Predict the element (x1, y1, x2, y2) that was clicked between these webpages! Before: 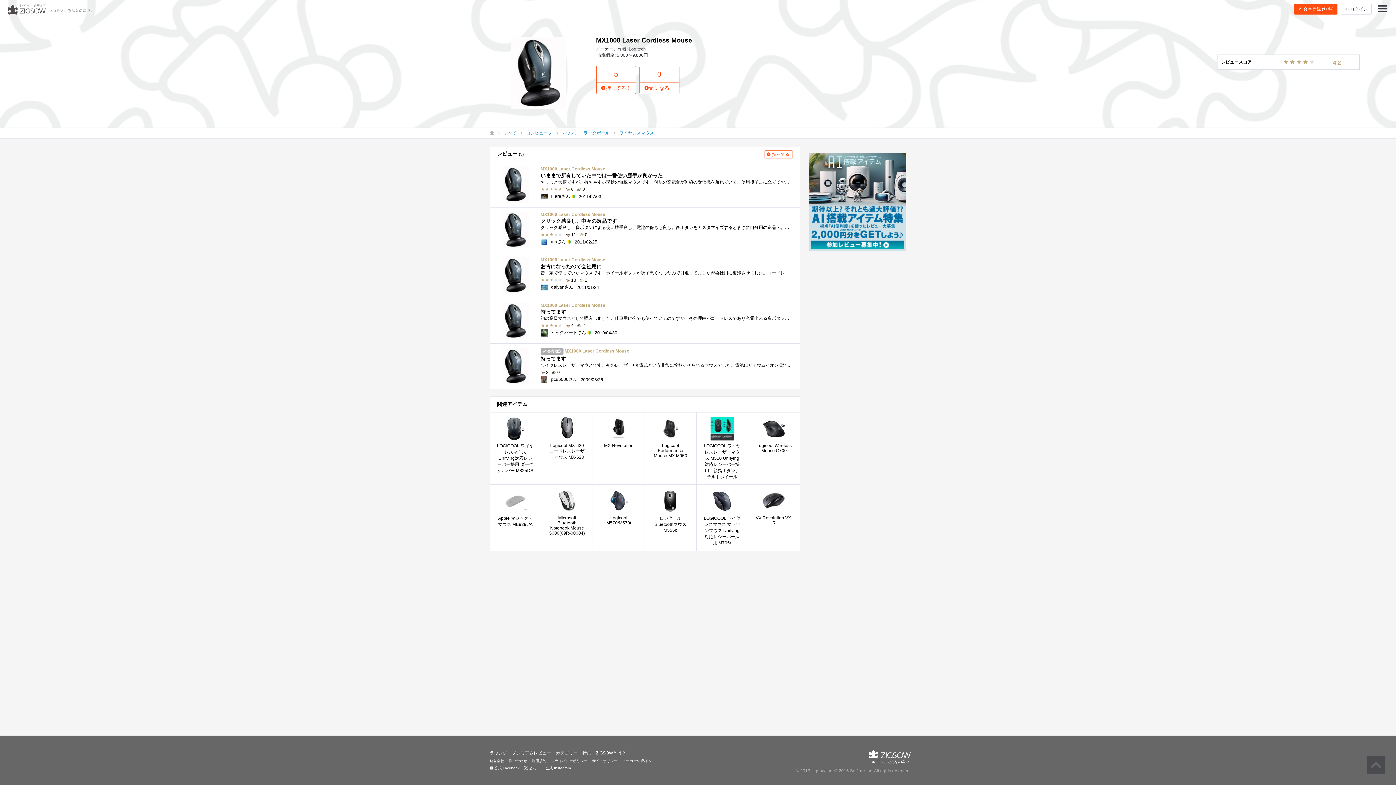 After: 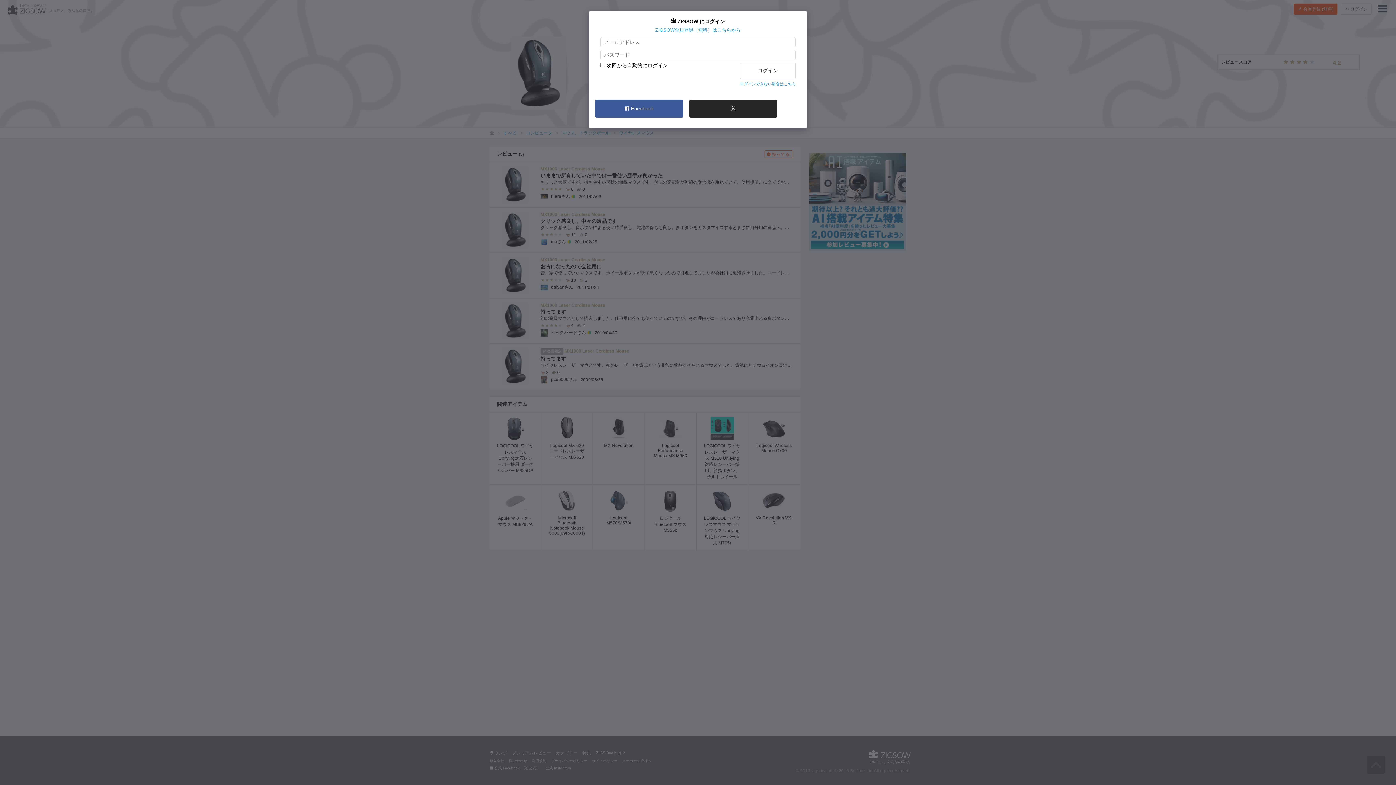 Action: bbox: (639, 65, 679, 94) label: 0
気になる！